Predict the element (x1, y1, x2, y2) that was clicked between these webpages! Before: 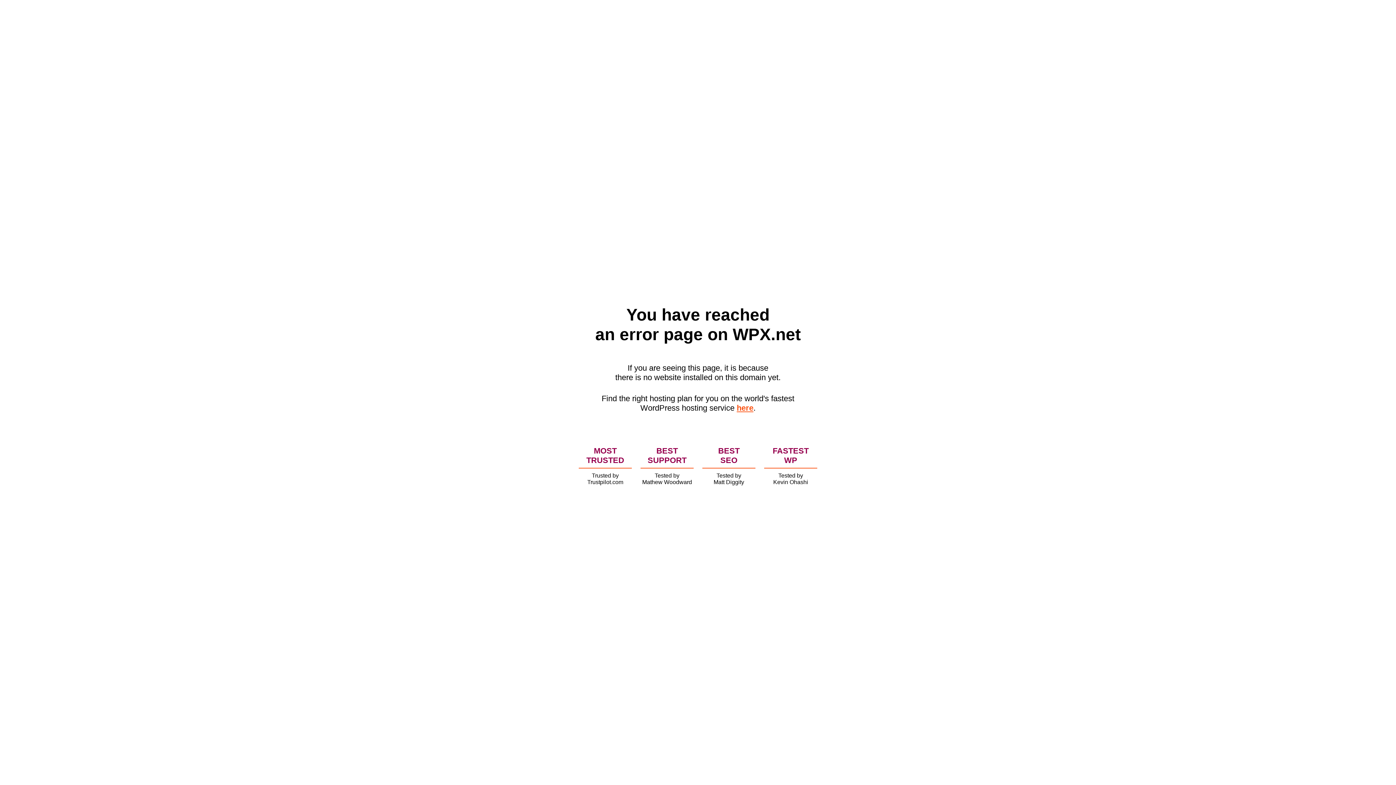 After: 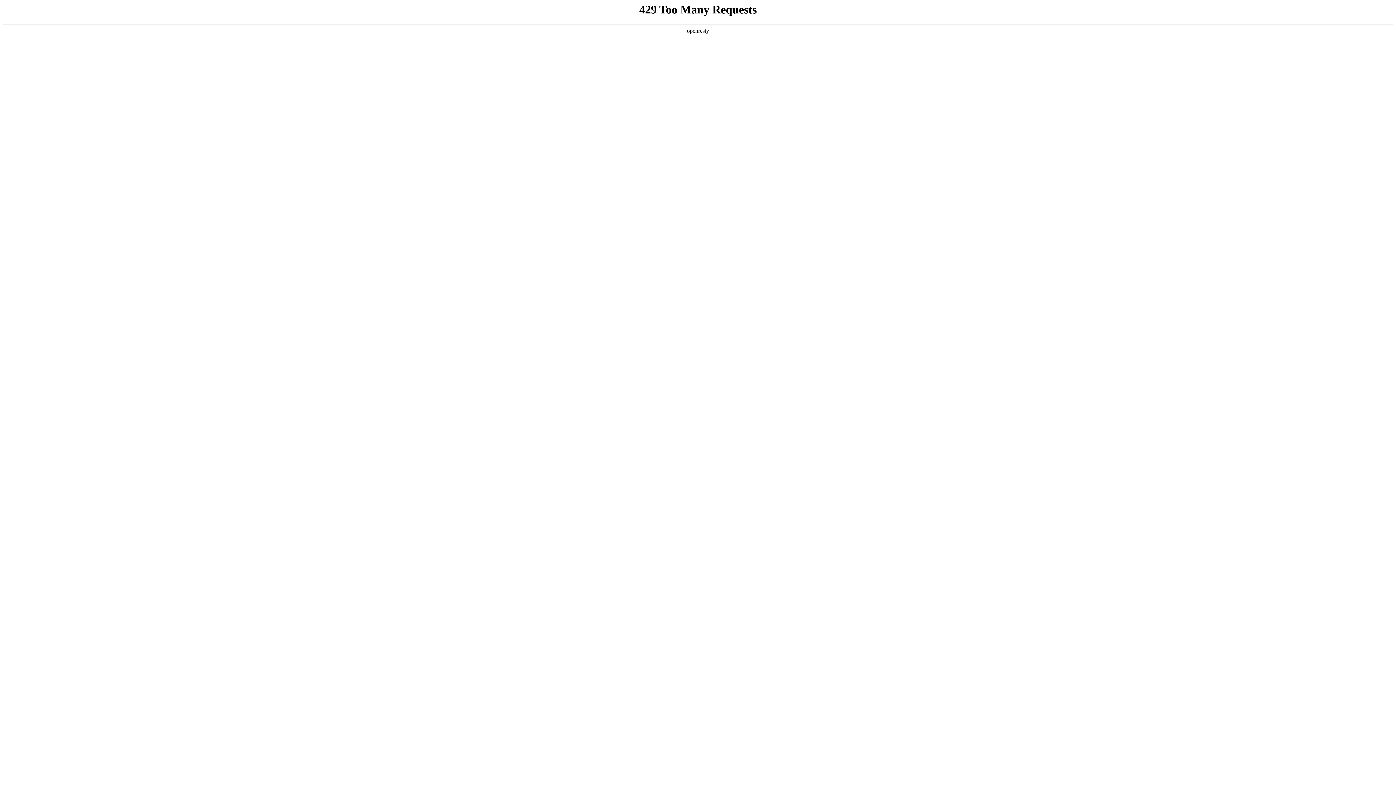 Action: bbox: (736, 403, 753, 412) label: here